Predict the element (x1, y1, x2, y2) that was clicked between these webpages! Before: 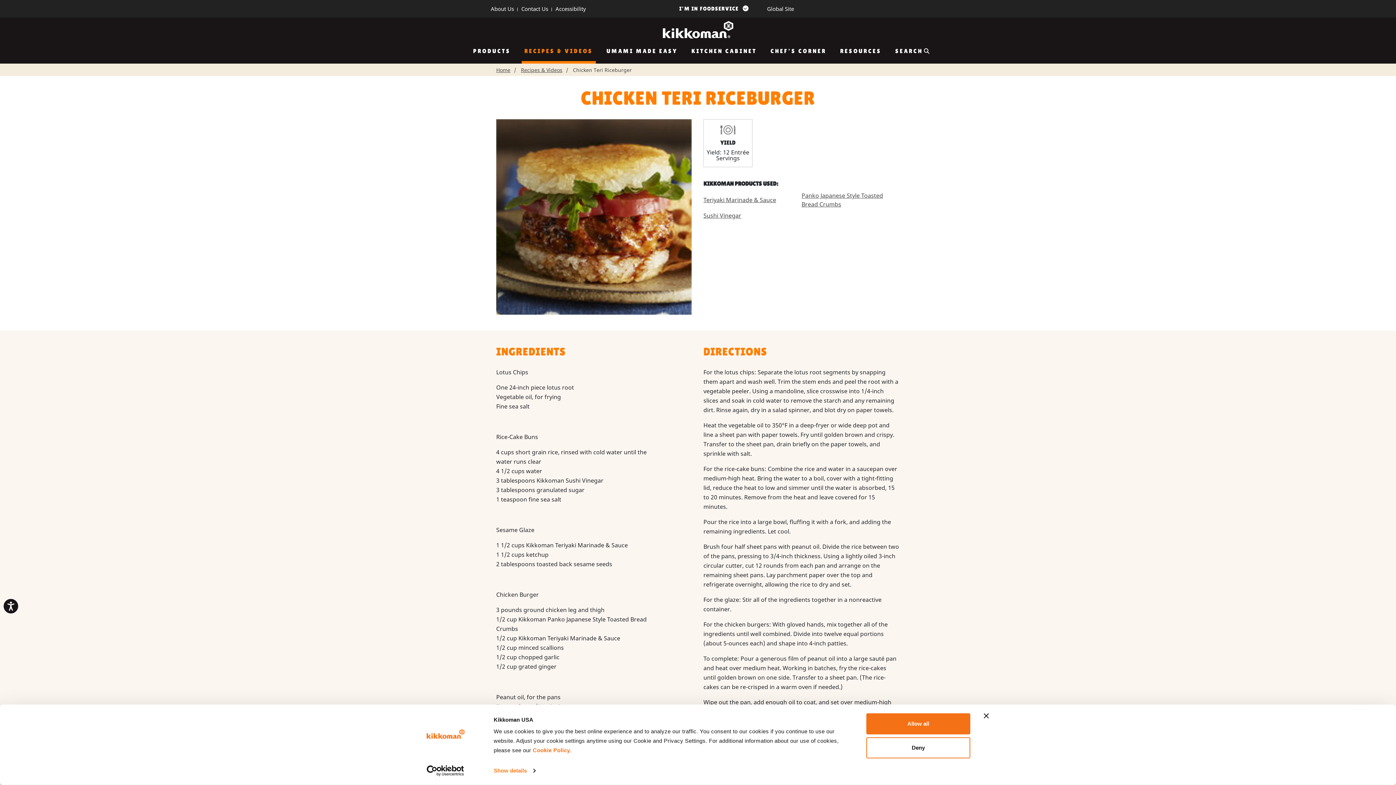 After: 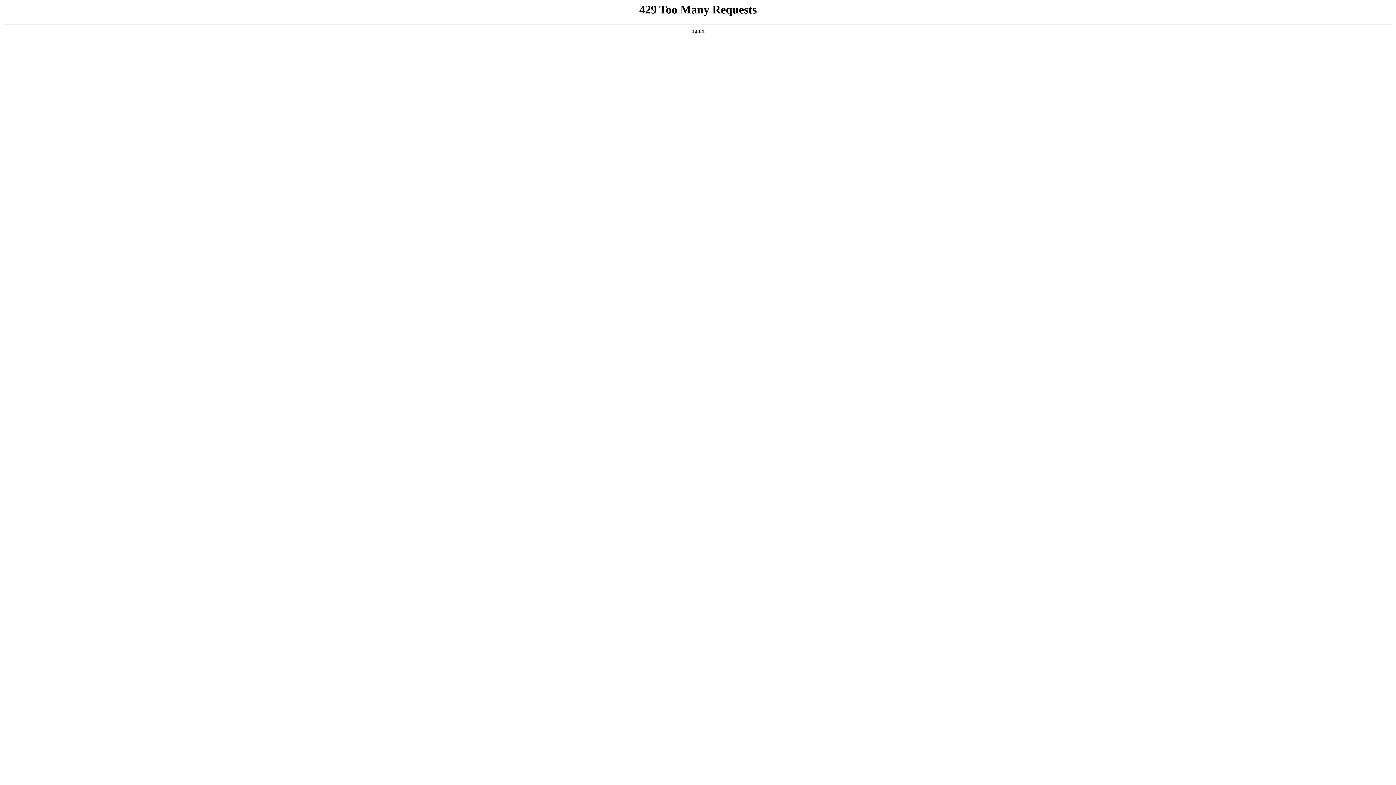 Action: label: Home bbox: (496, 66, 510, 73)